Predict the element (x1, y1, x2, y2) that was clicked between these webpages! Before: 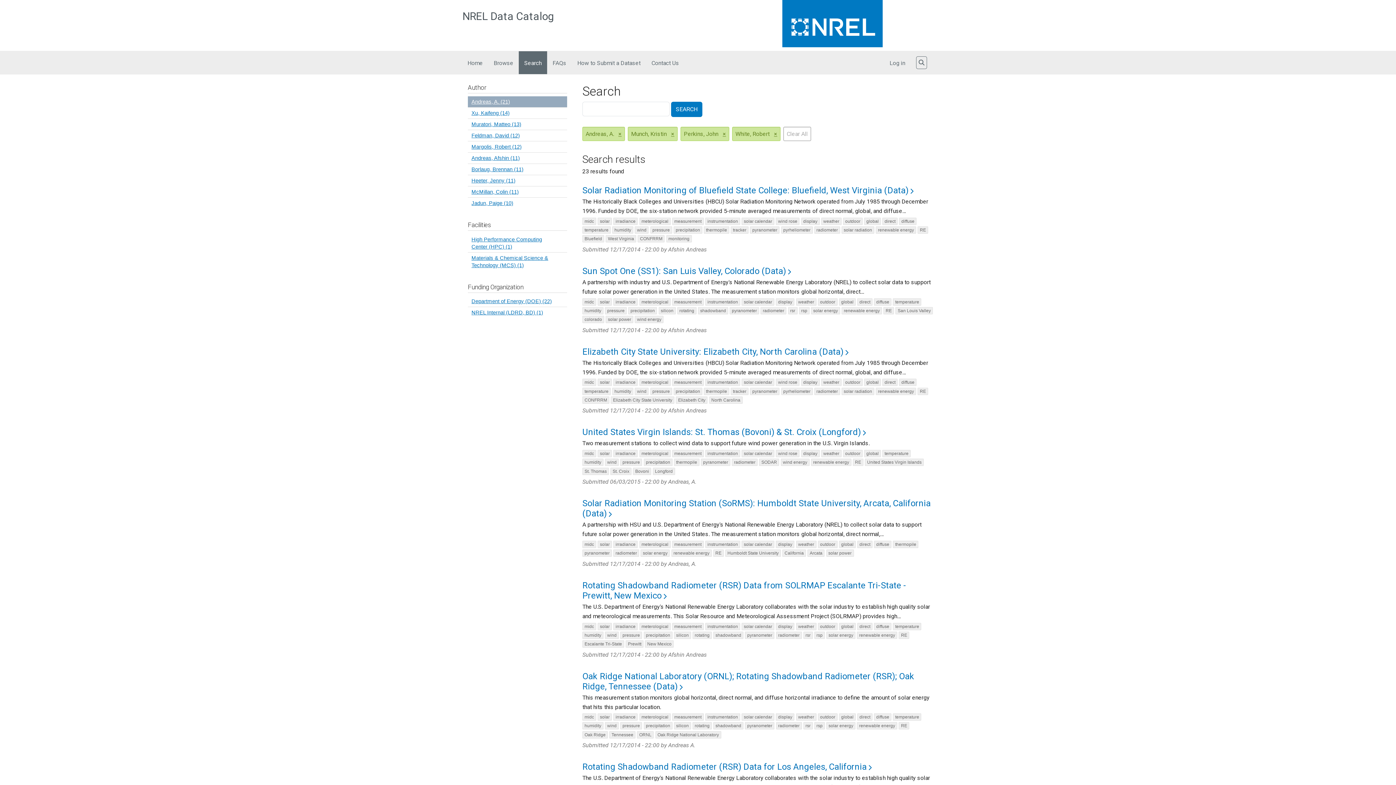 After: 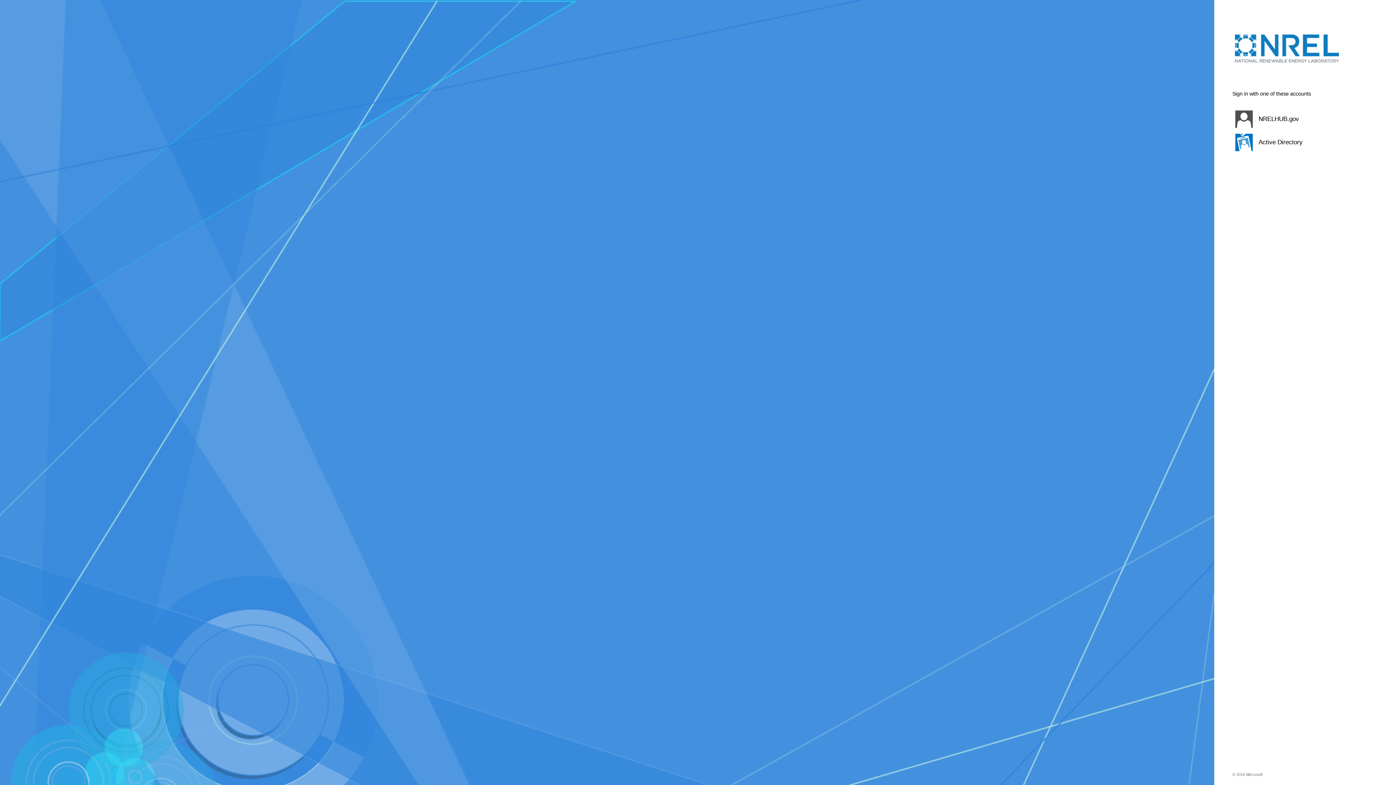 Action: bbox: (884, 51, 910, 74) label: Log in